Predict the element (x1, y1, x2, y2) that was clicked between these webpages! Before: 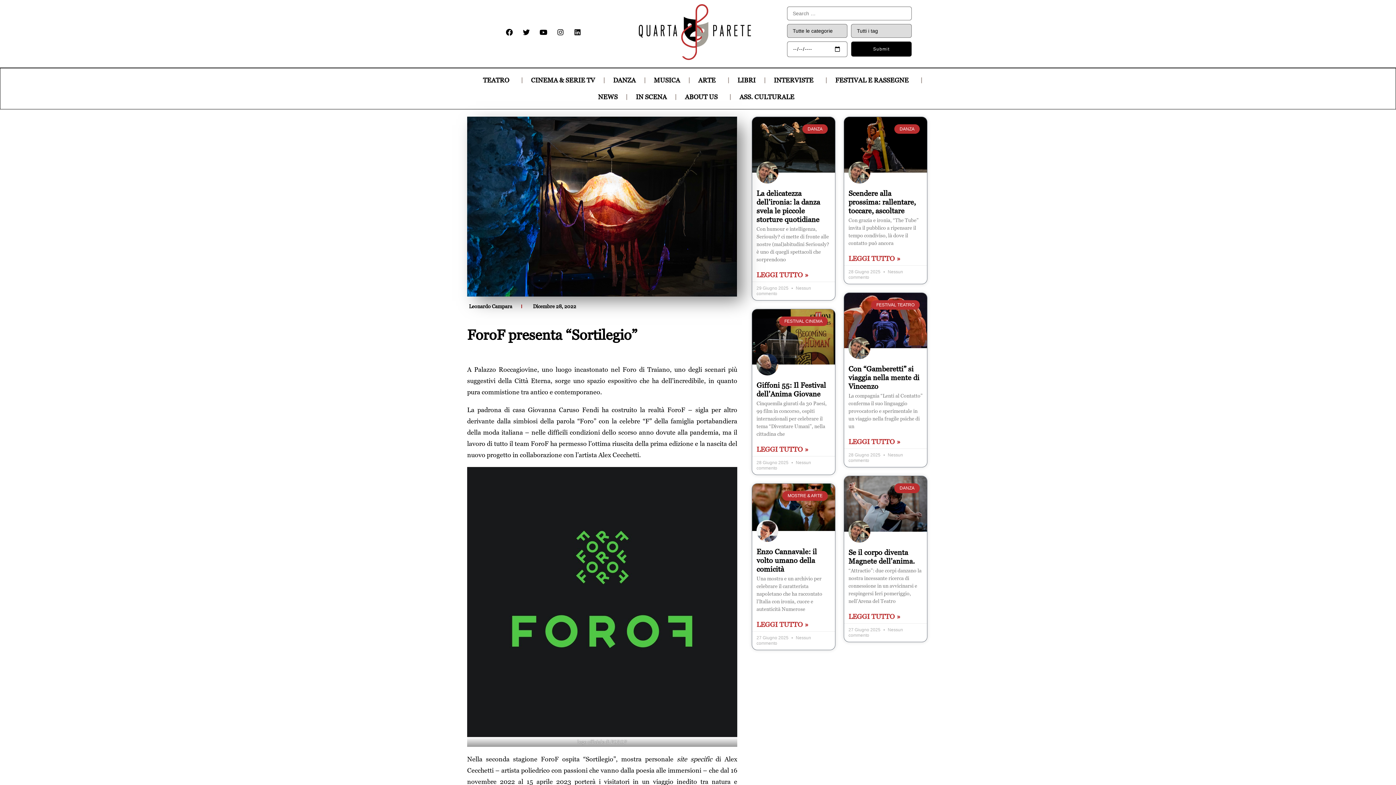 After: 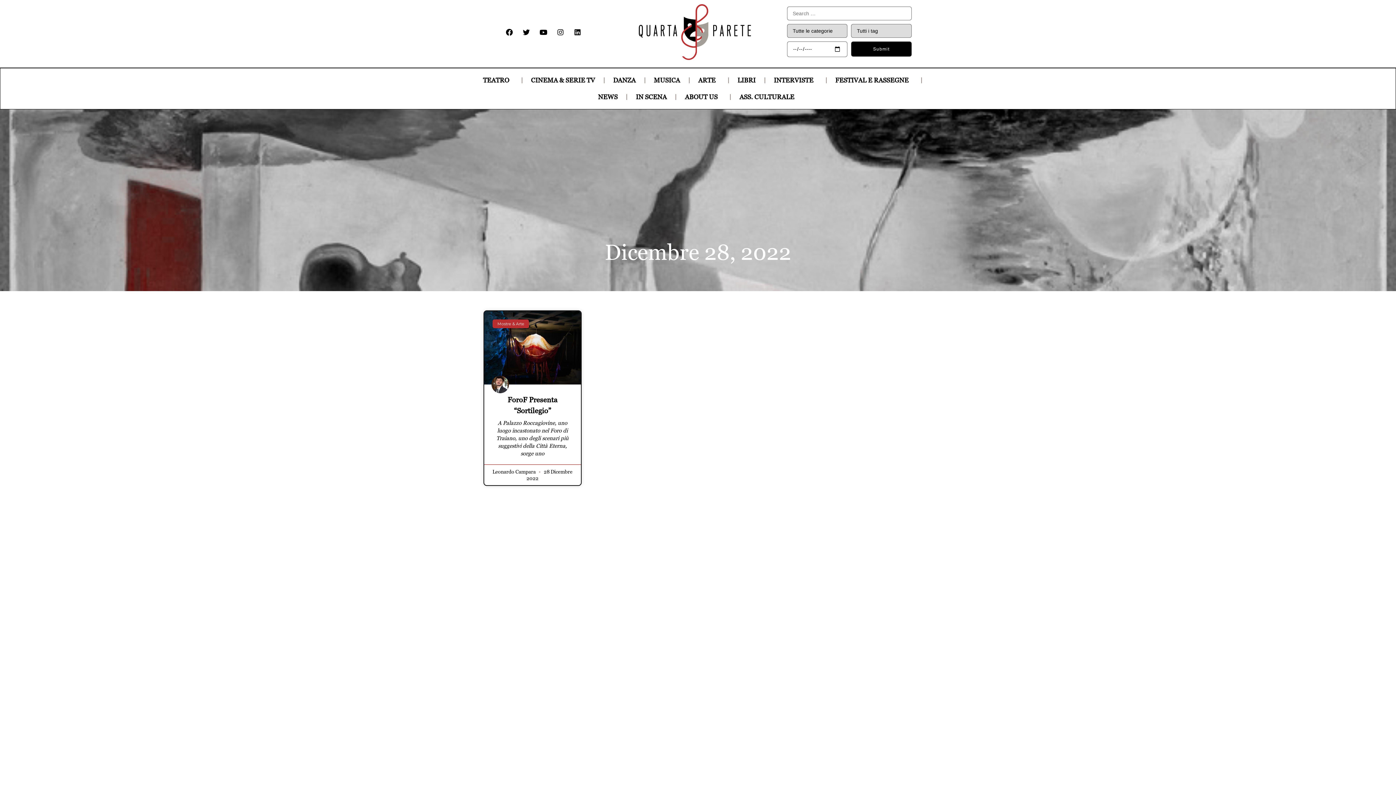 Action: label: Dicembre 28, 2022 bbox: (531, 302, 576, 310)